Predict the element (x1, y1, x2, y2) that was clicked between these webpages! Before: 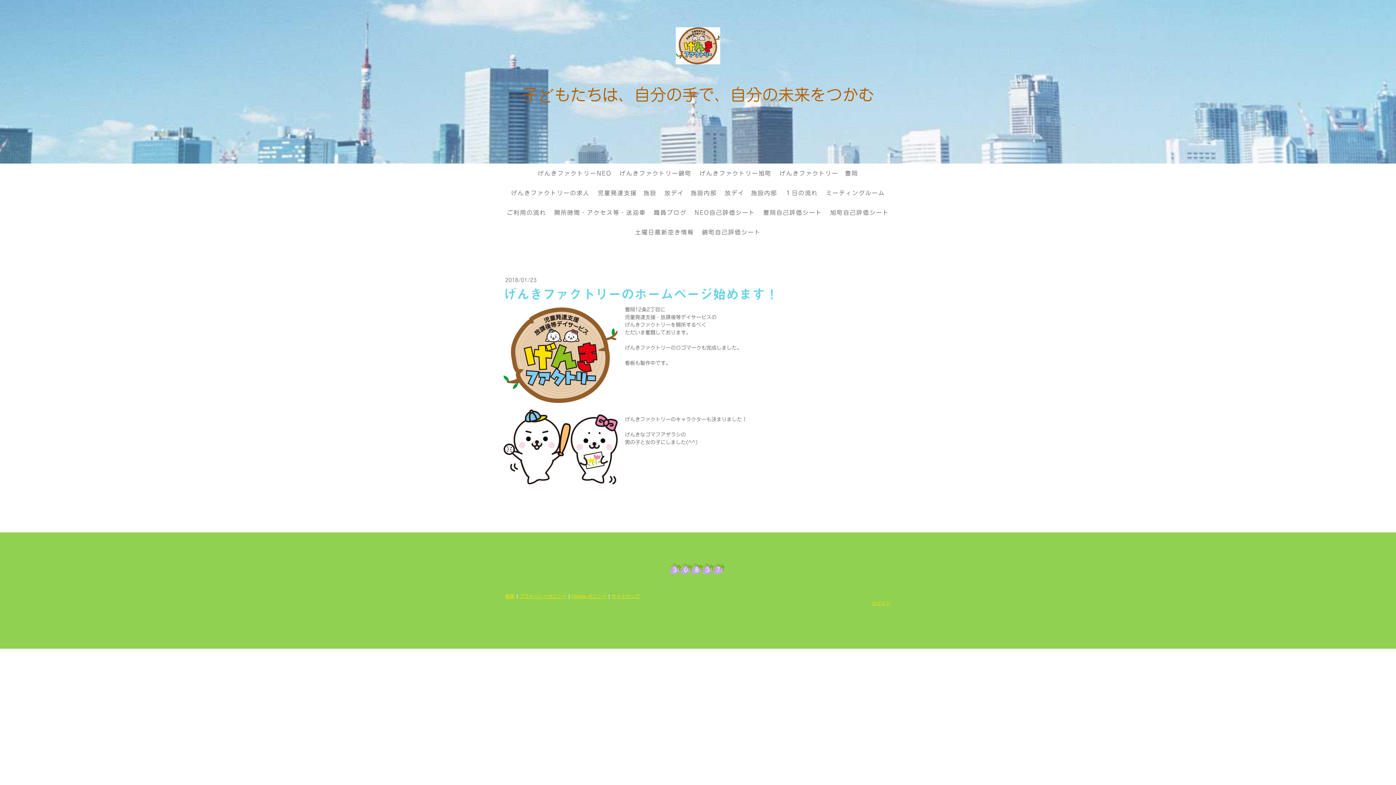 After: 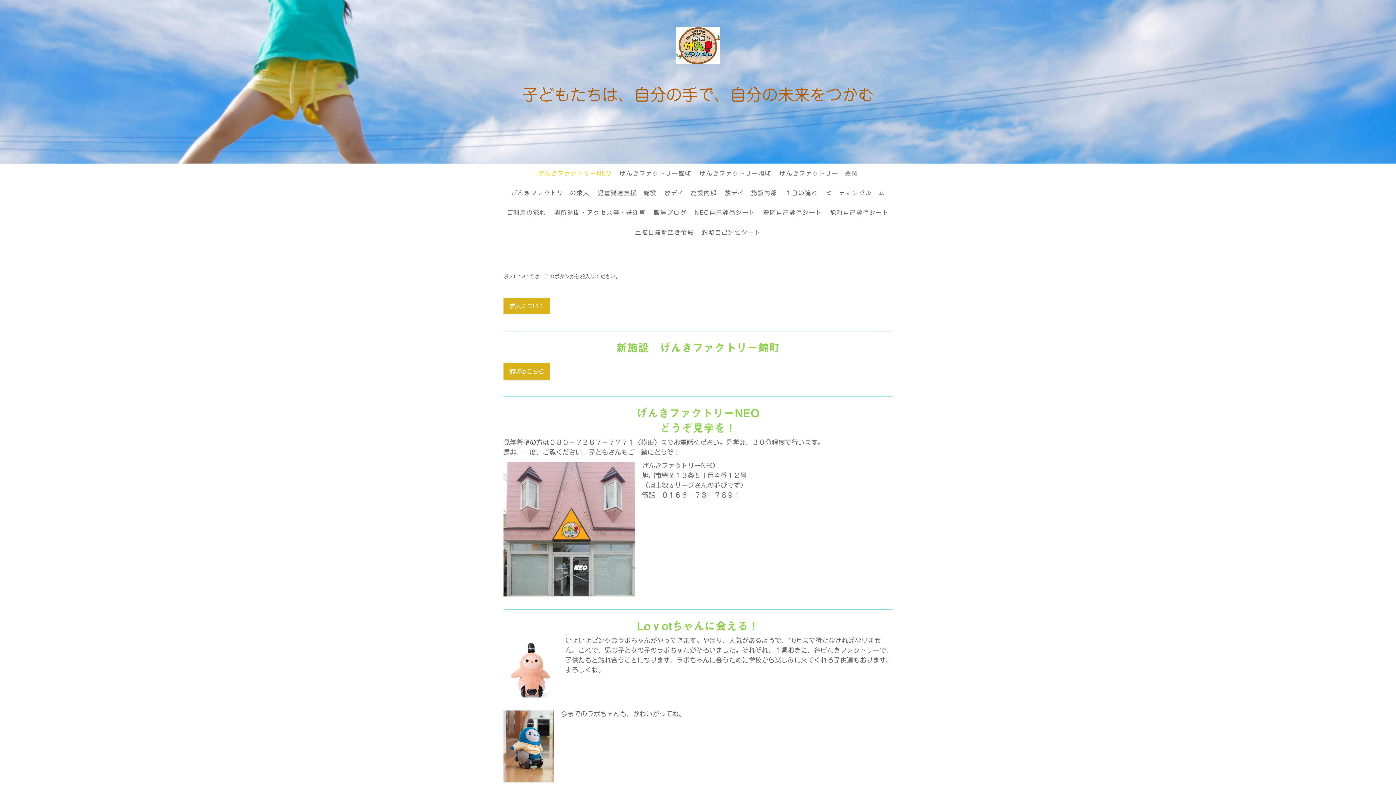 Action: label: 子どもたちは、自分の手で、自分の未来をつかむ bbox: (507, 86, 889, 102)